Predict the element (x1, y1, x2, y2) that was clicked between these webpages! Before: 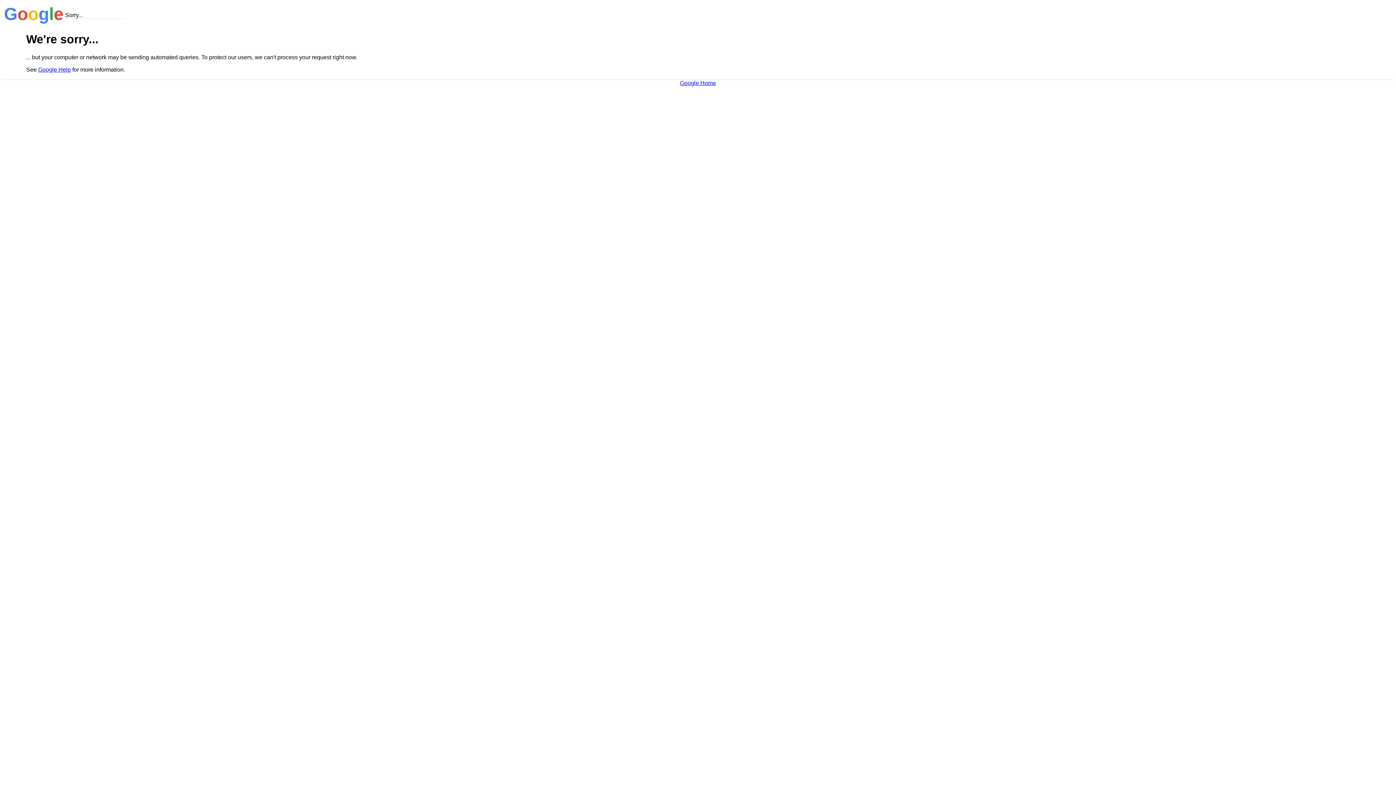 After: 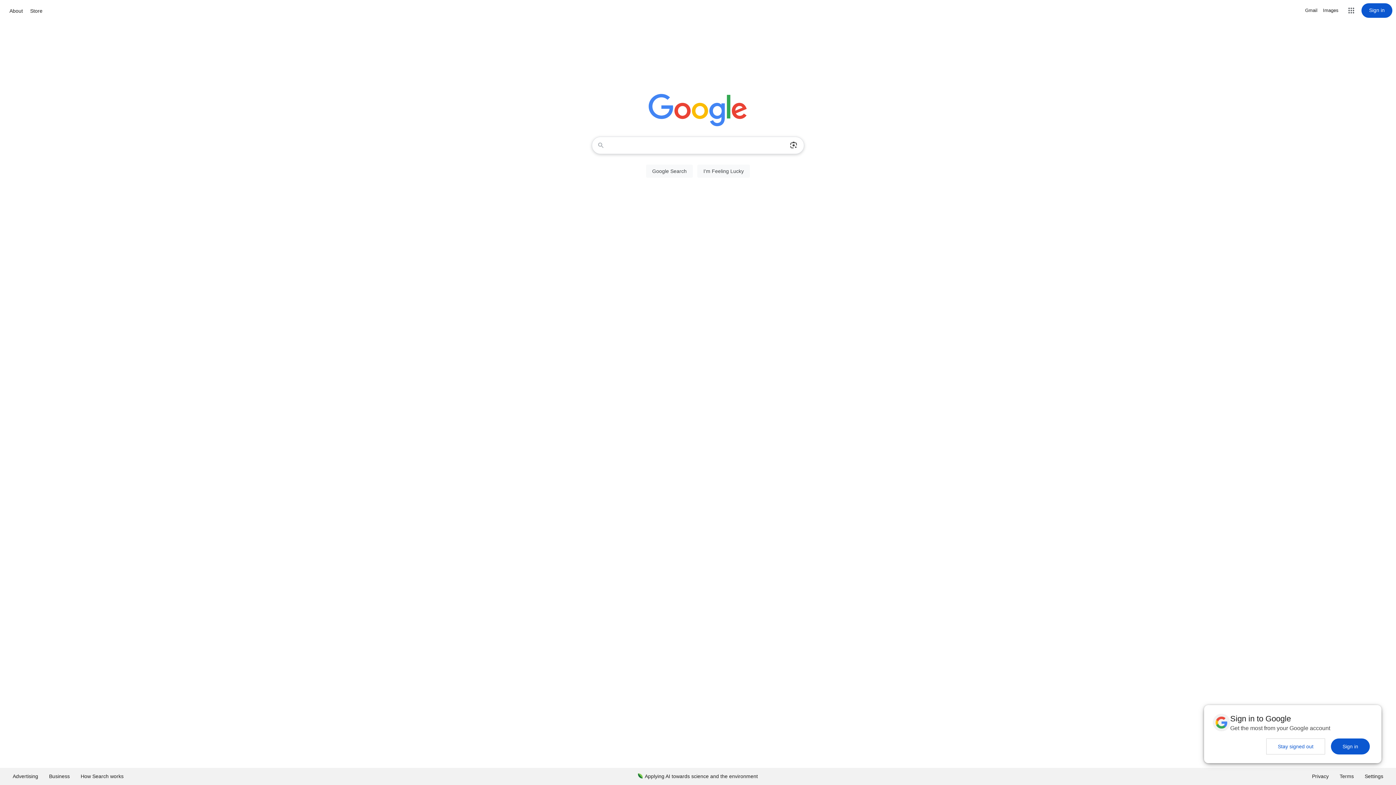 Action: bbox: (680, 79, 716, 86) label: Google Home